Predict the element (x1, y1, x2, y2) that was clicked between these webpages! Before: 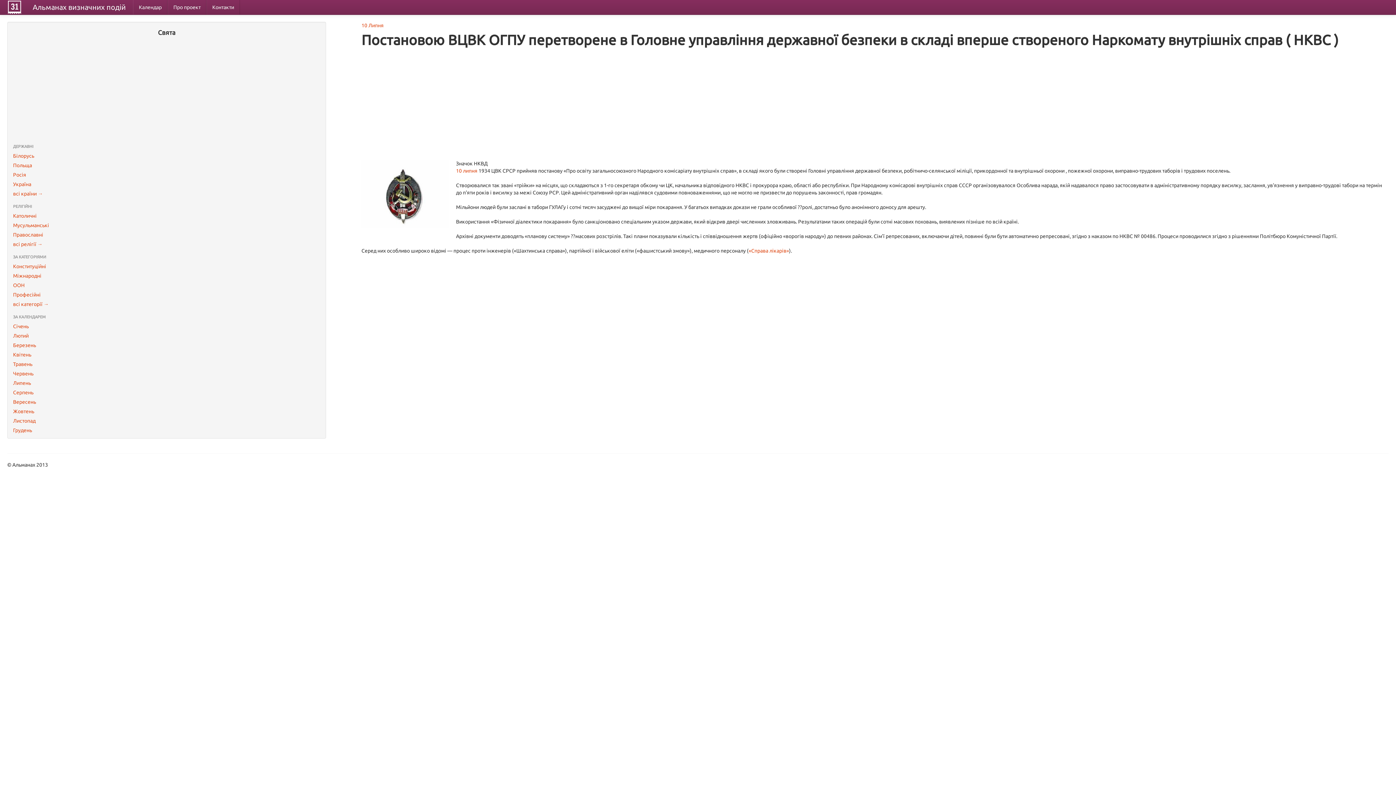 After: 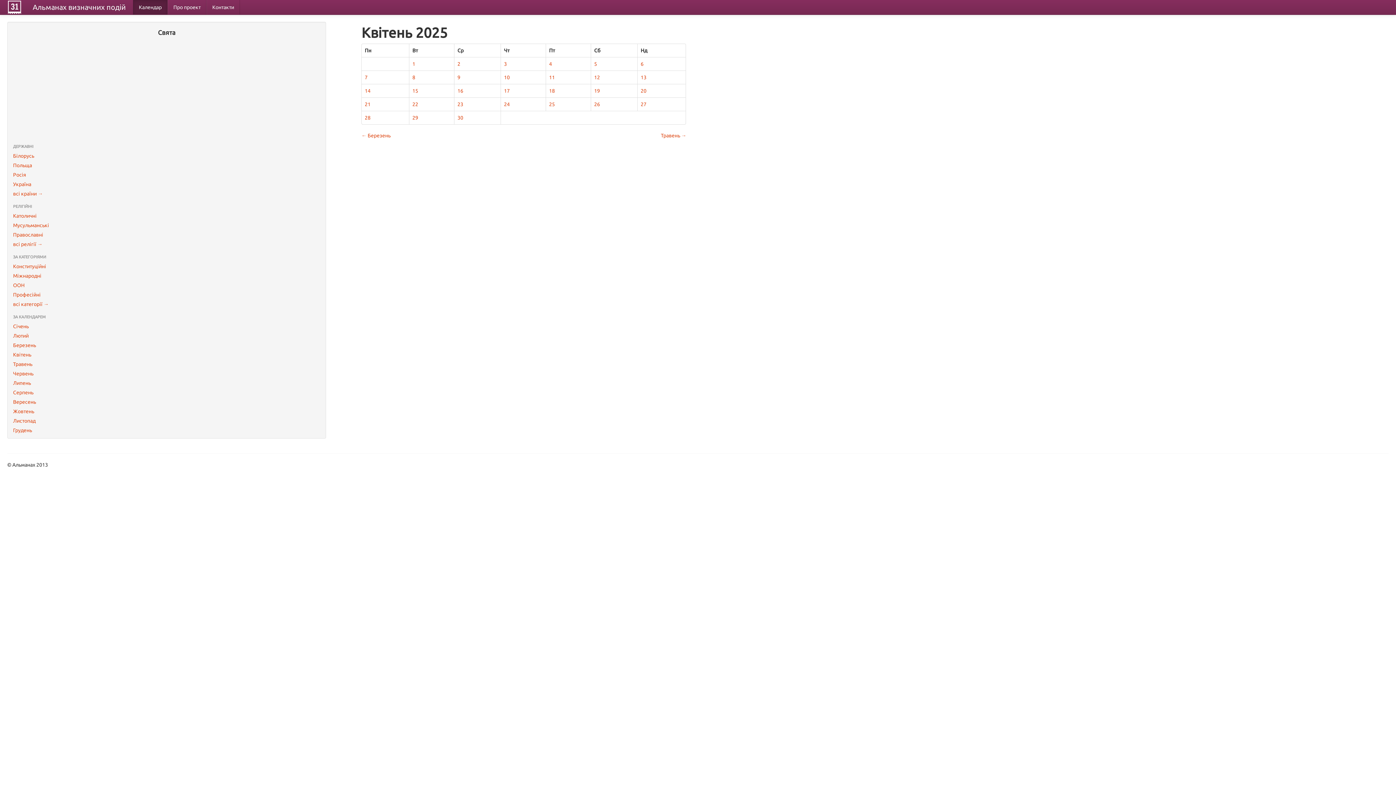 Action: label: Квітень bbox: (7, 350, 325, 359)